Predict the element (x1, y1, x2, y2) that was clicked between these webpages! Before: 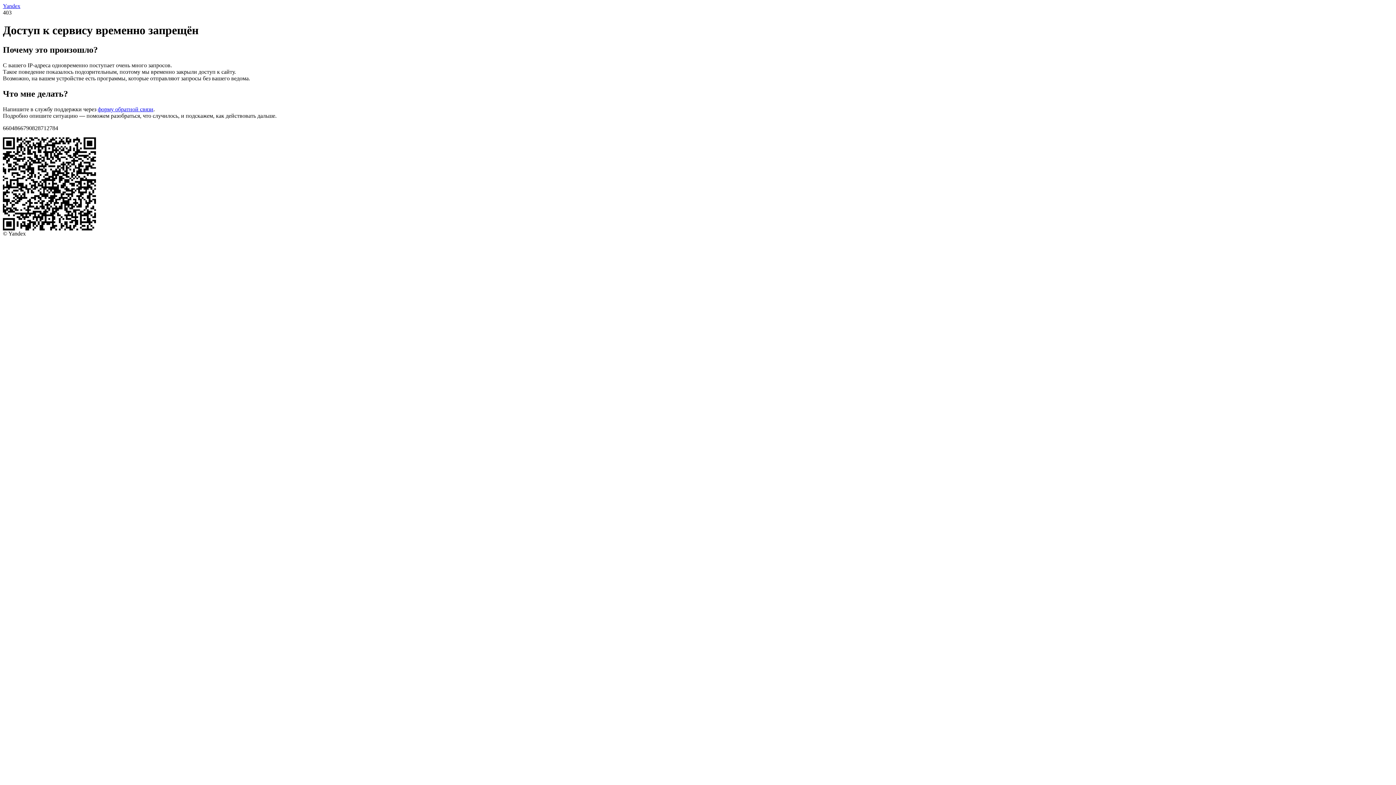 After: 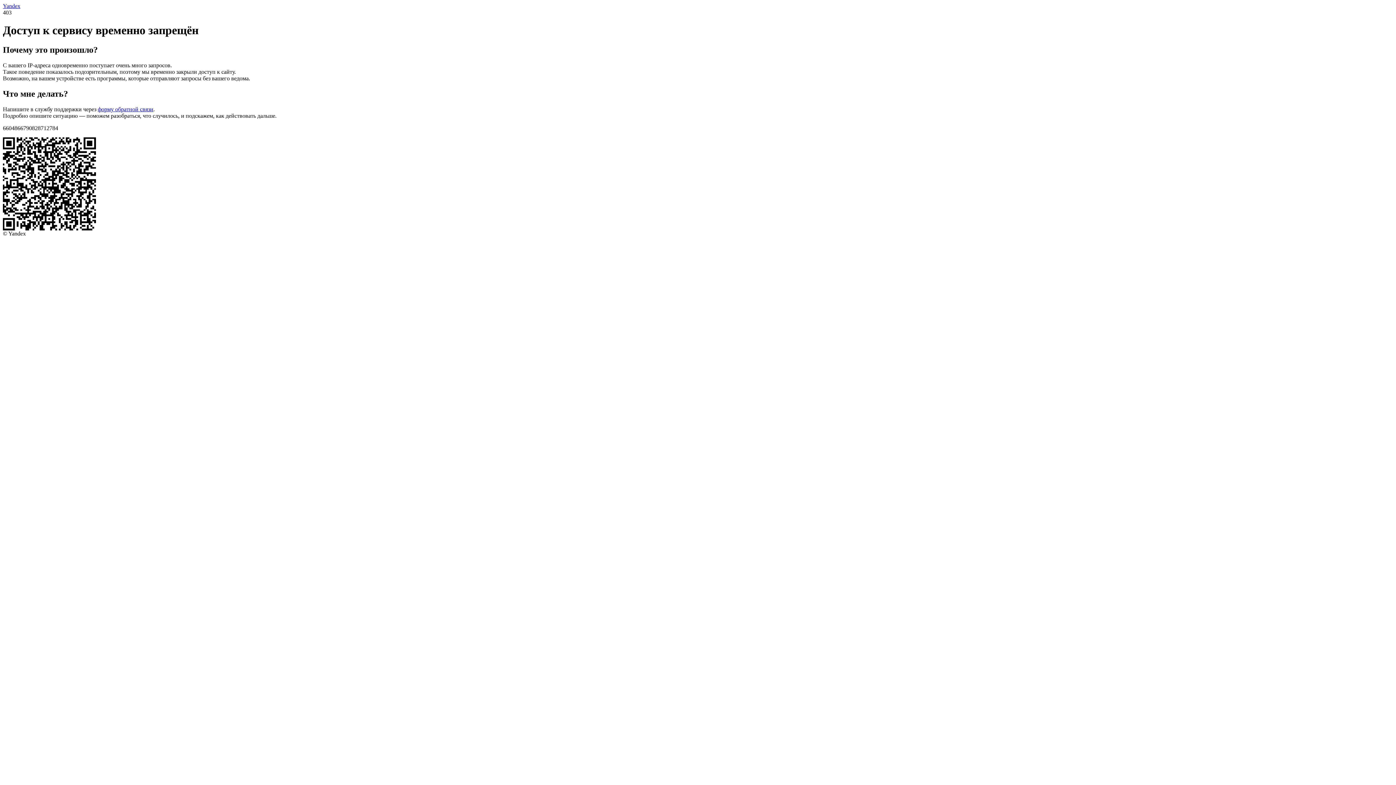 Action: label: форму обратной связи bbox: (97, 106, 153, 112)